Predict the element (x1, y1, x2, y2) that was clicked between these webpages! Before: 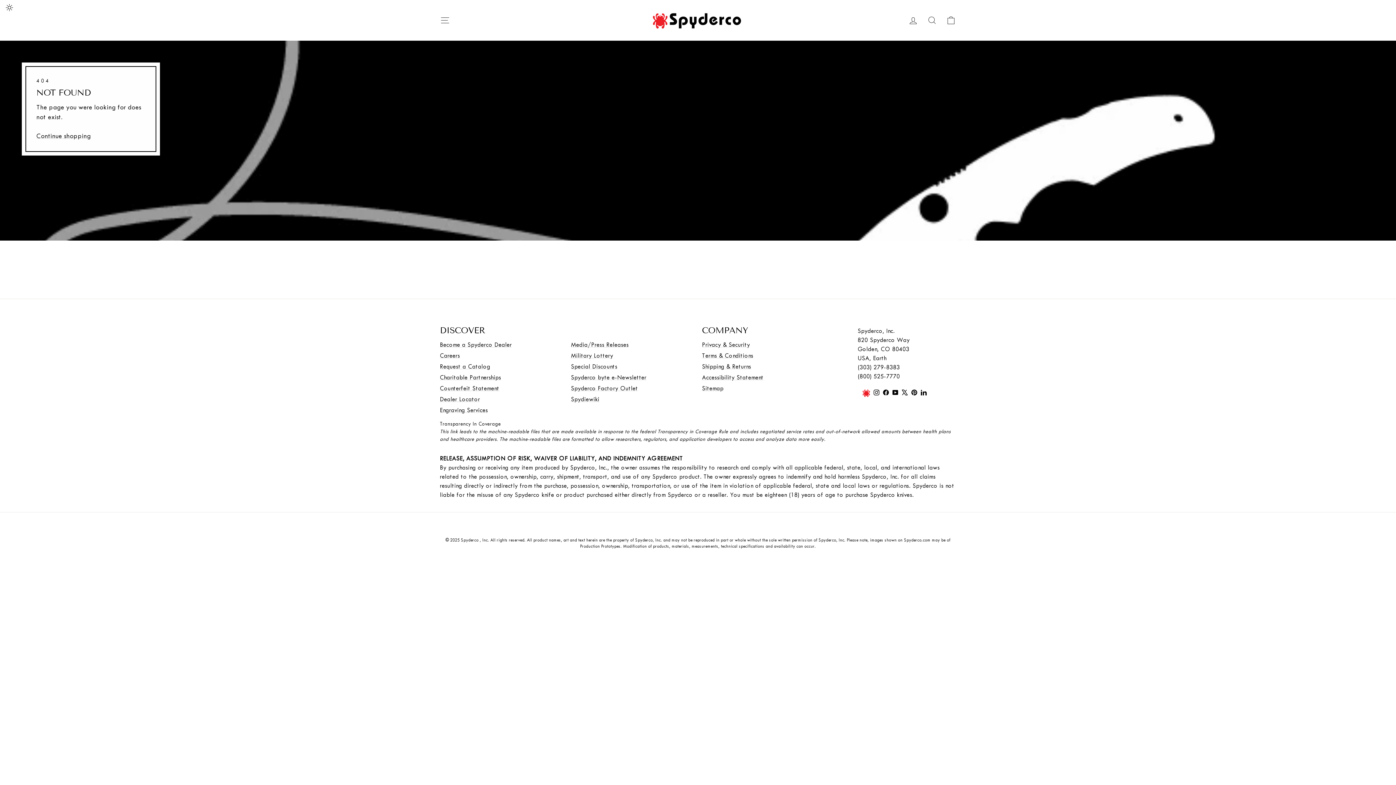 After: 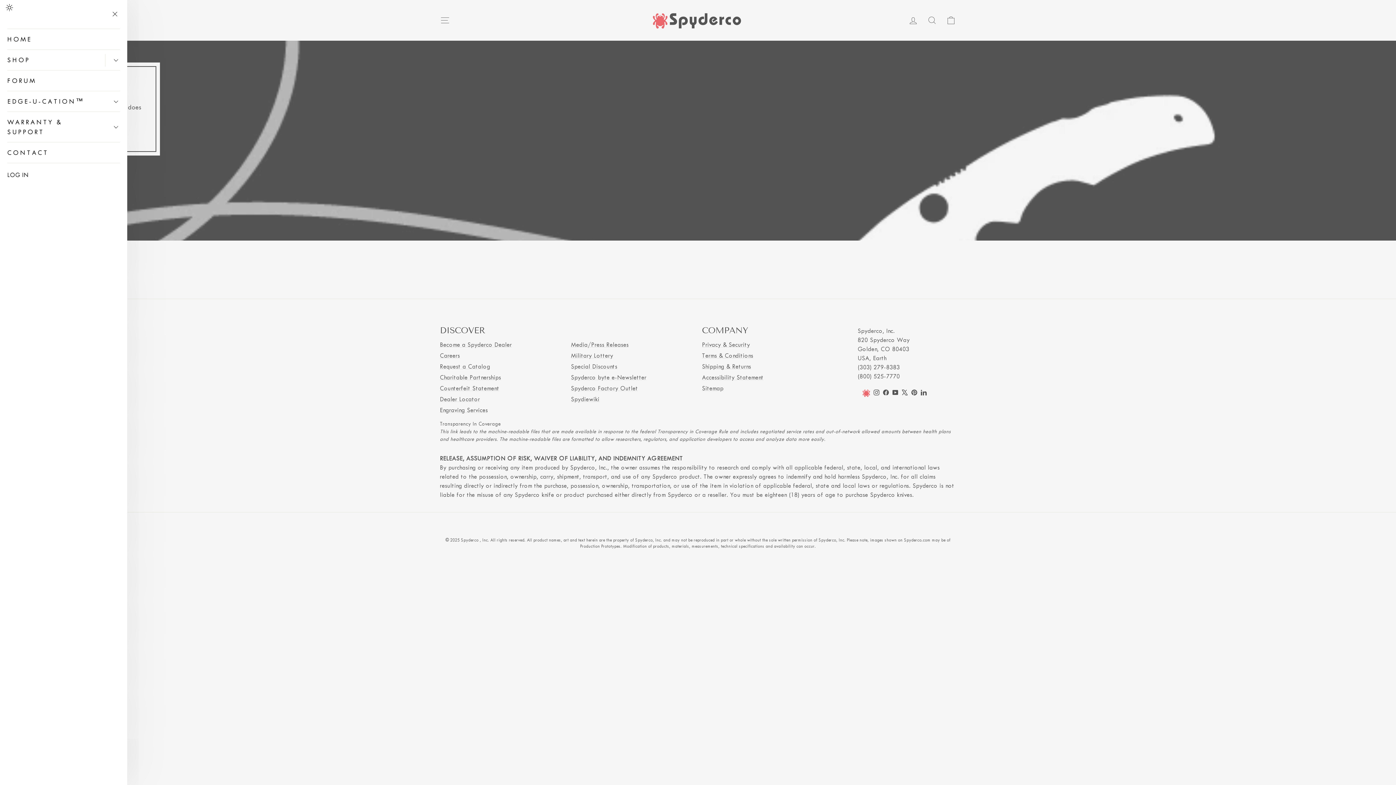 Action: bbox: (435, 12, 454, 28) label: SITE NAVIGATION